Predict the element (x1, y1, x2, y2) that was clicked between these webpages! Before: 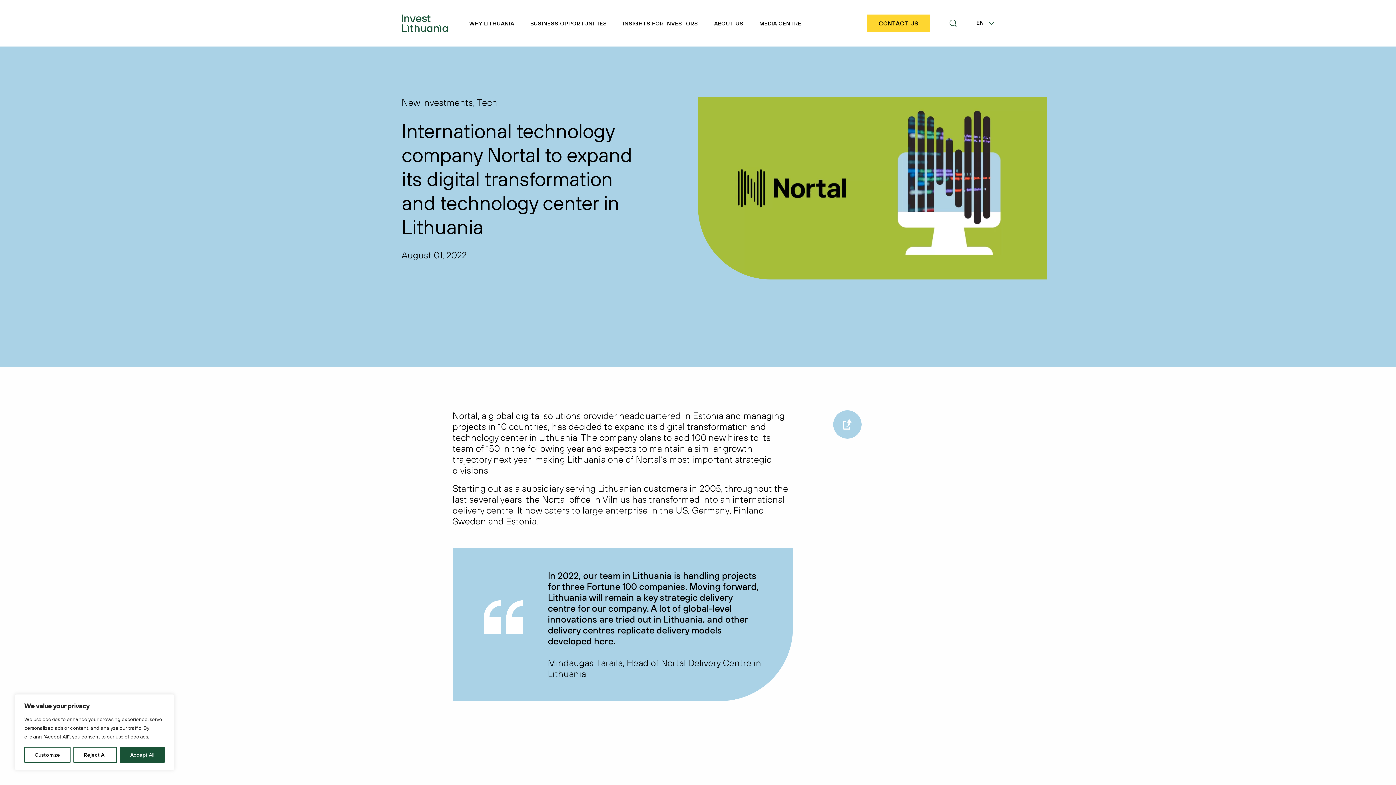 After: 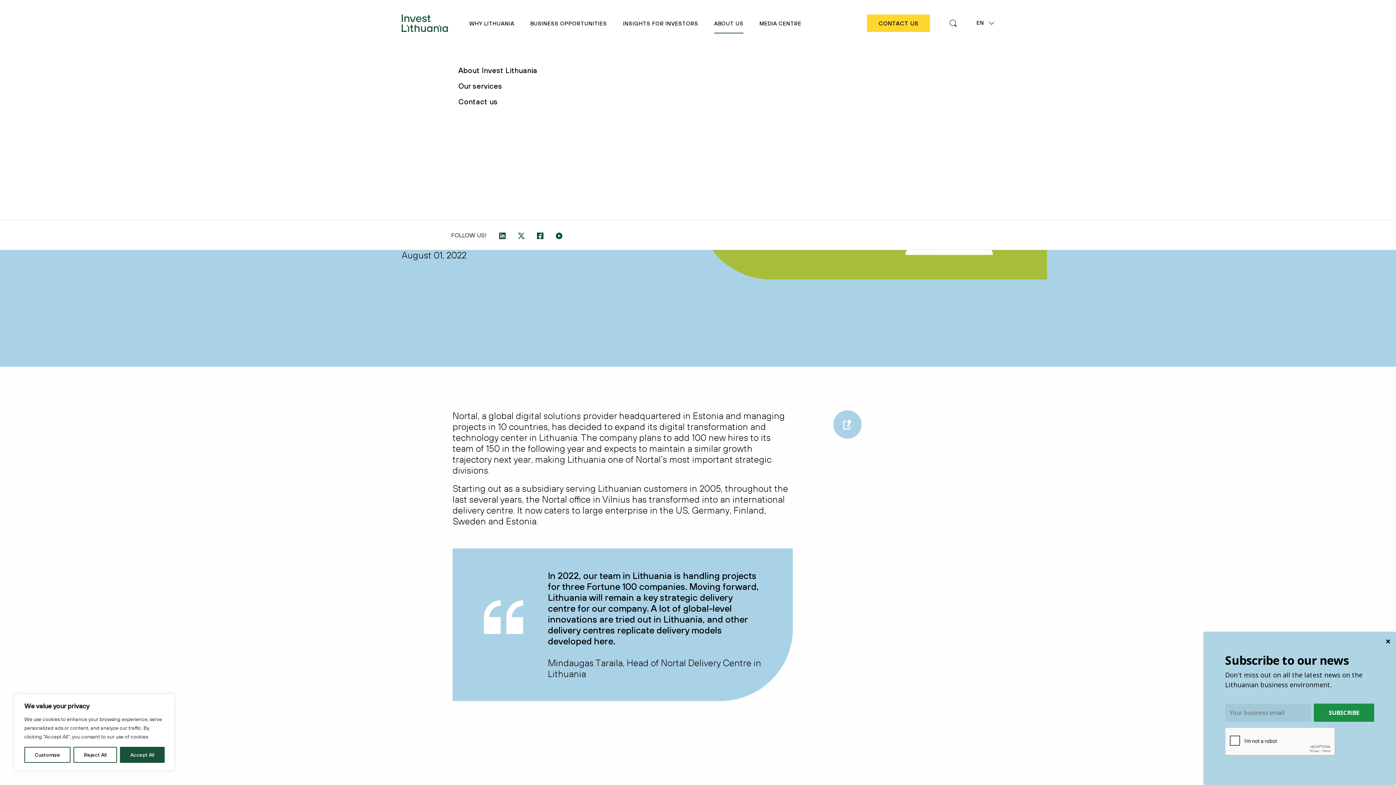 Action: bbox: (714, 20, 743, 26) label: ABOUT US